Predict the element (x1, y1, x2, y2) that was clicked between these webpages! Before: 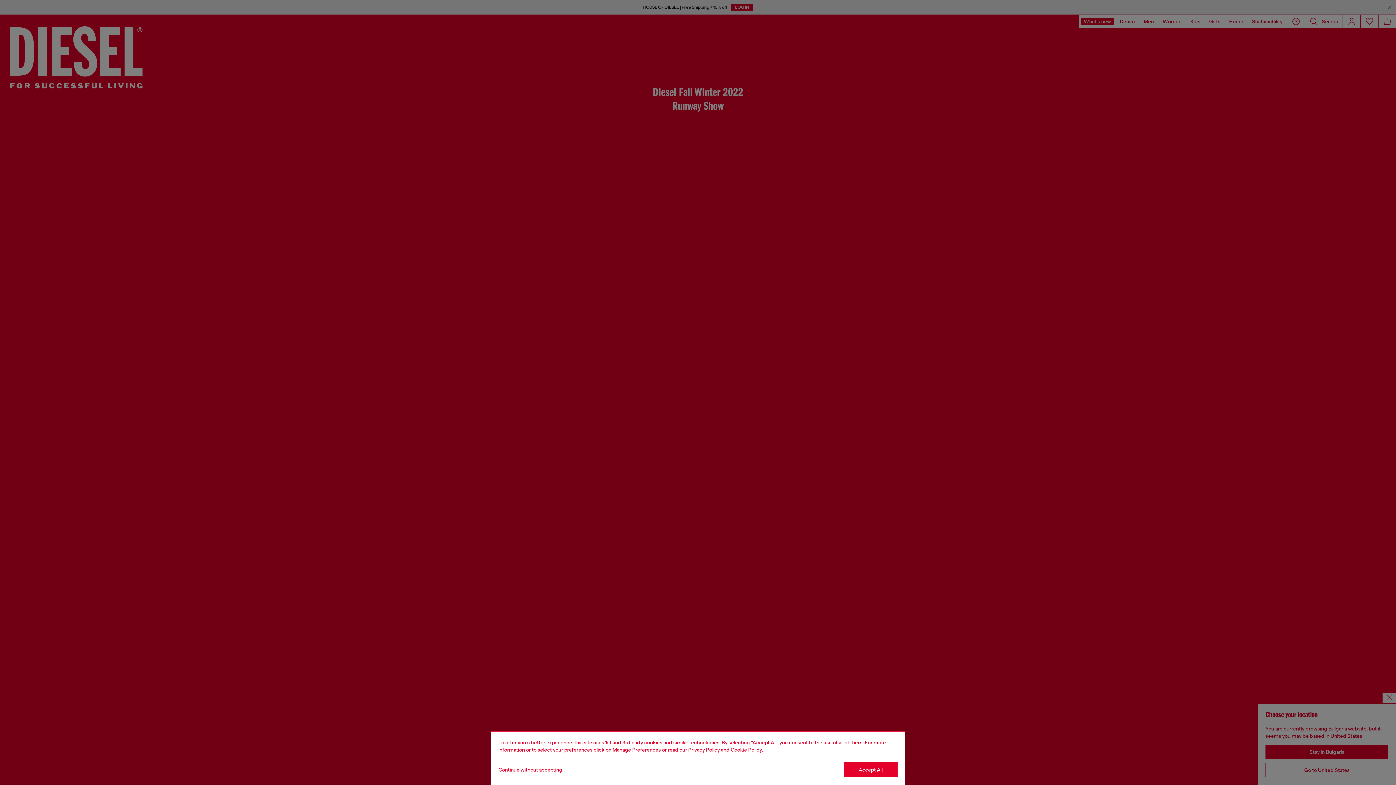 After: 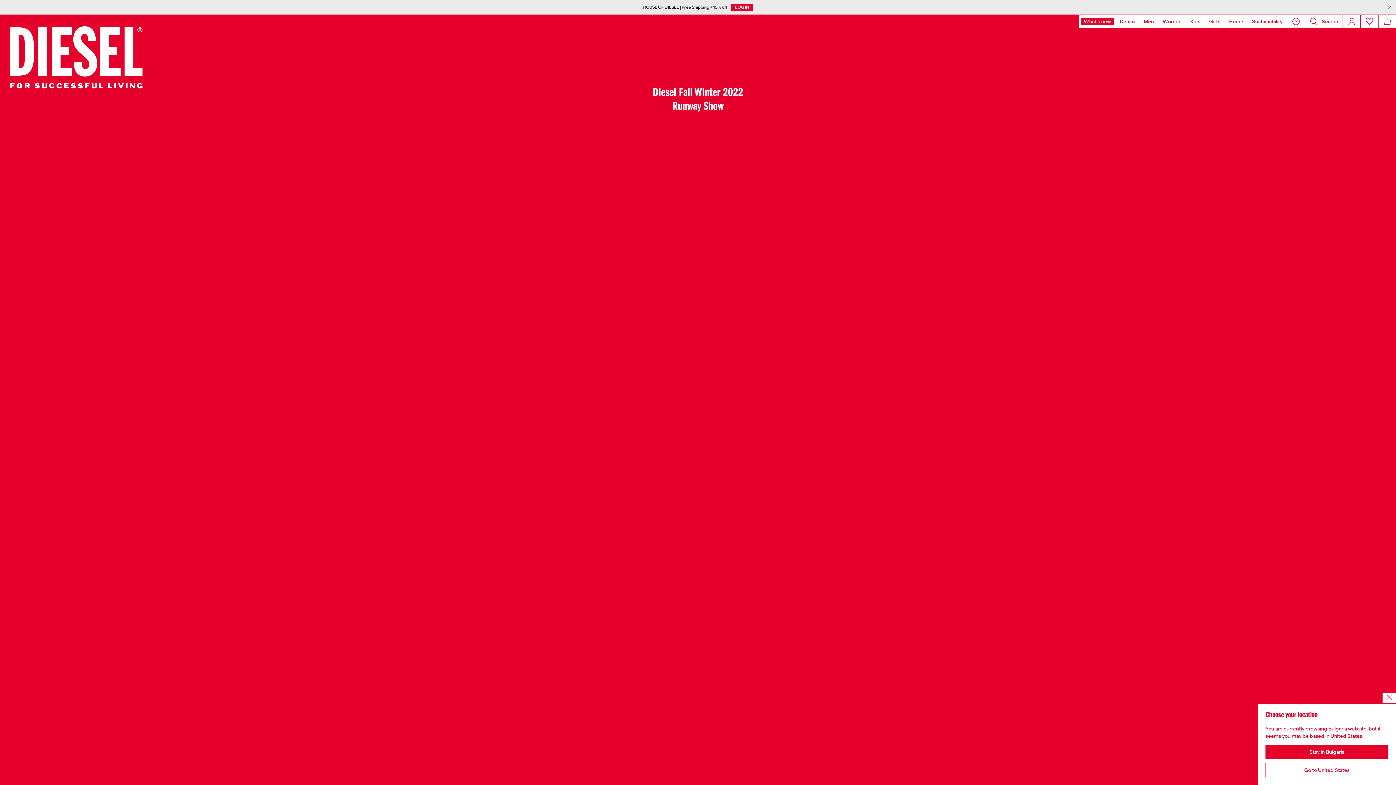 Action: bbox: (844, 762, 897, 777) label: Accept All